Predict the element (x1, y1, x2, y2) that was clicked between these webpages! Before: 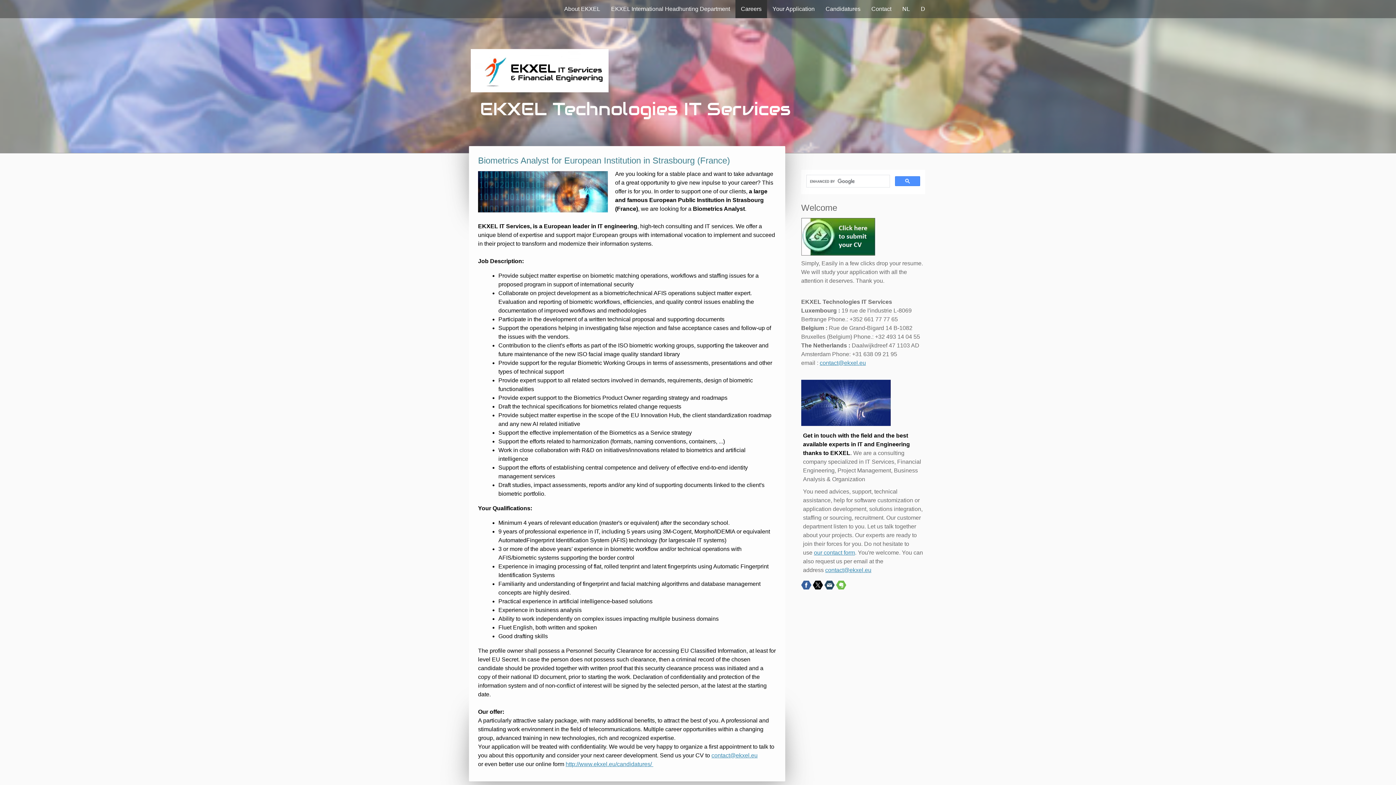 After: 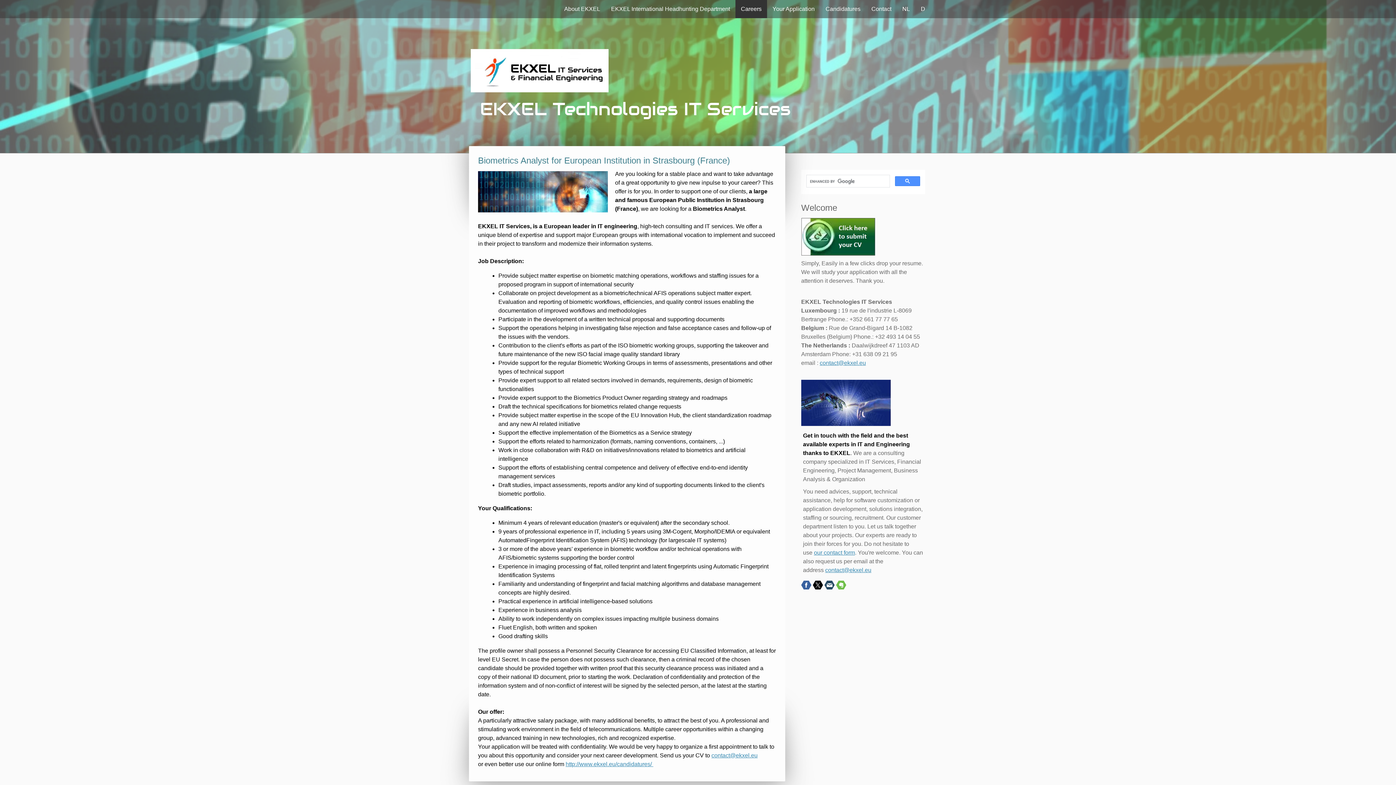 Action: bbox: (824, 580, 834, 590)